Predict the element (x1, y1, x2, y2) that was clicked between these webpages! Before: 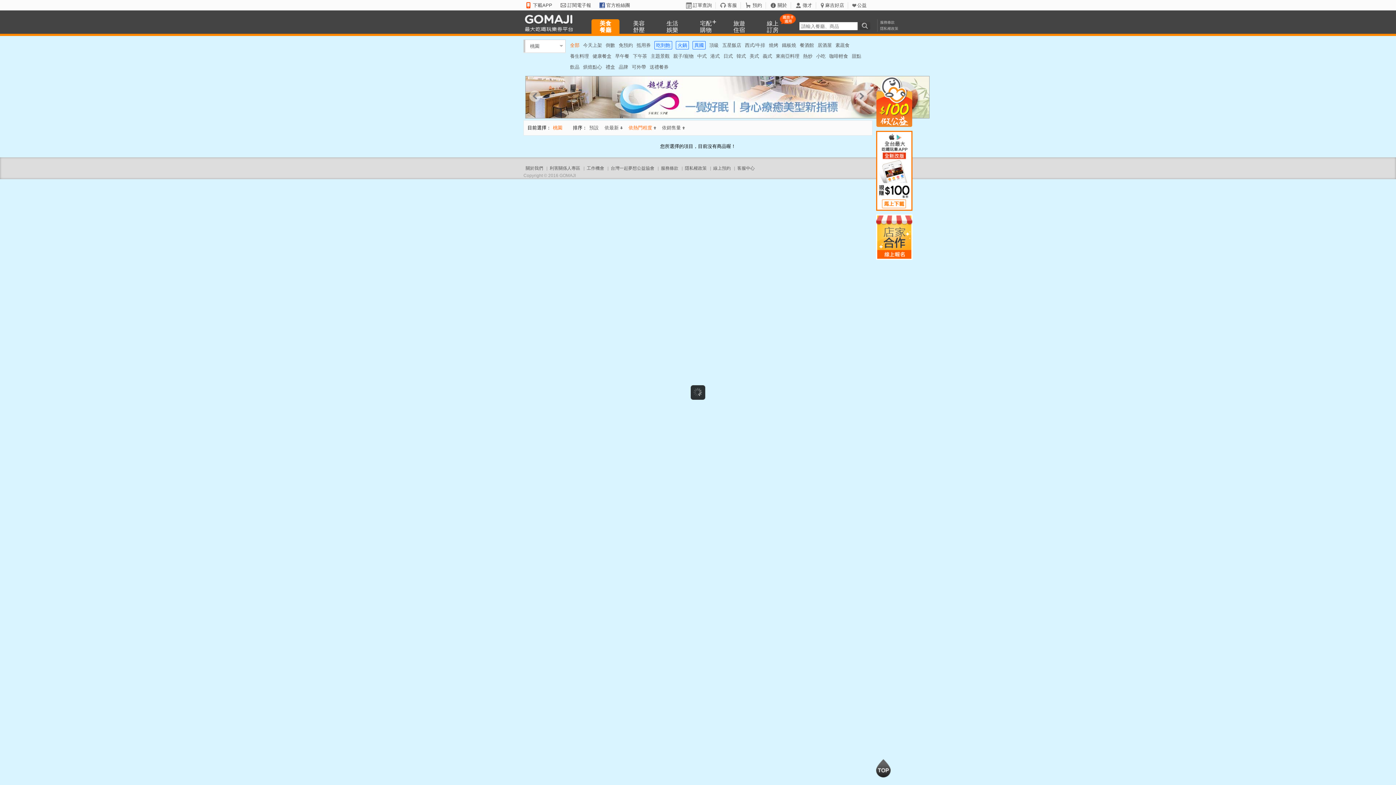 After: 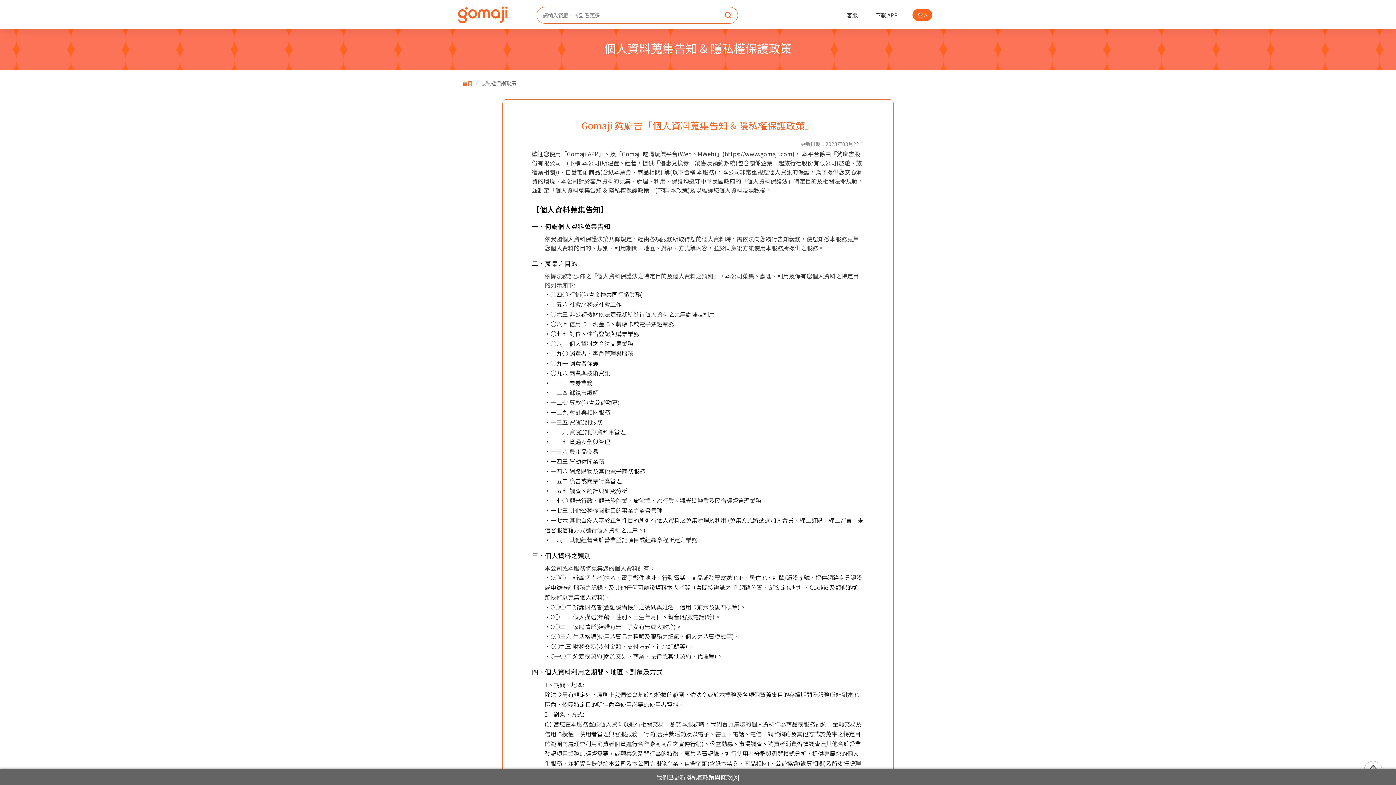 Action: bbox: (685, 165, 706, 170) label: 隱私權政策